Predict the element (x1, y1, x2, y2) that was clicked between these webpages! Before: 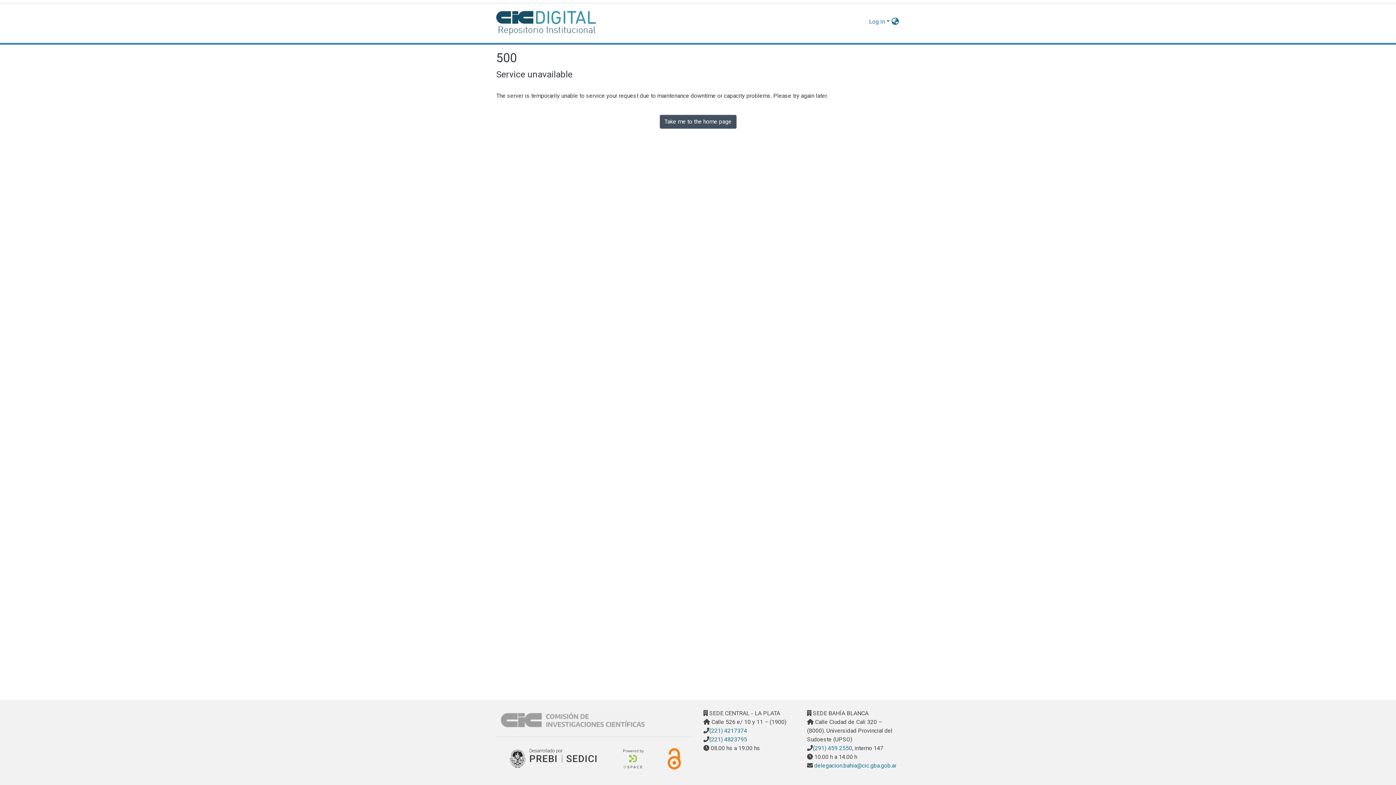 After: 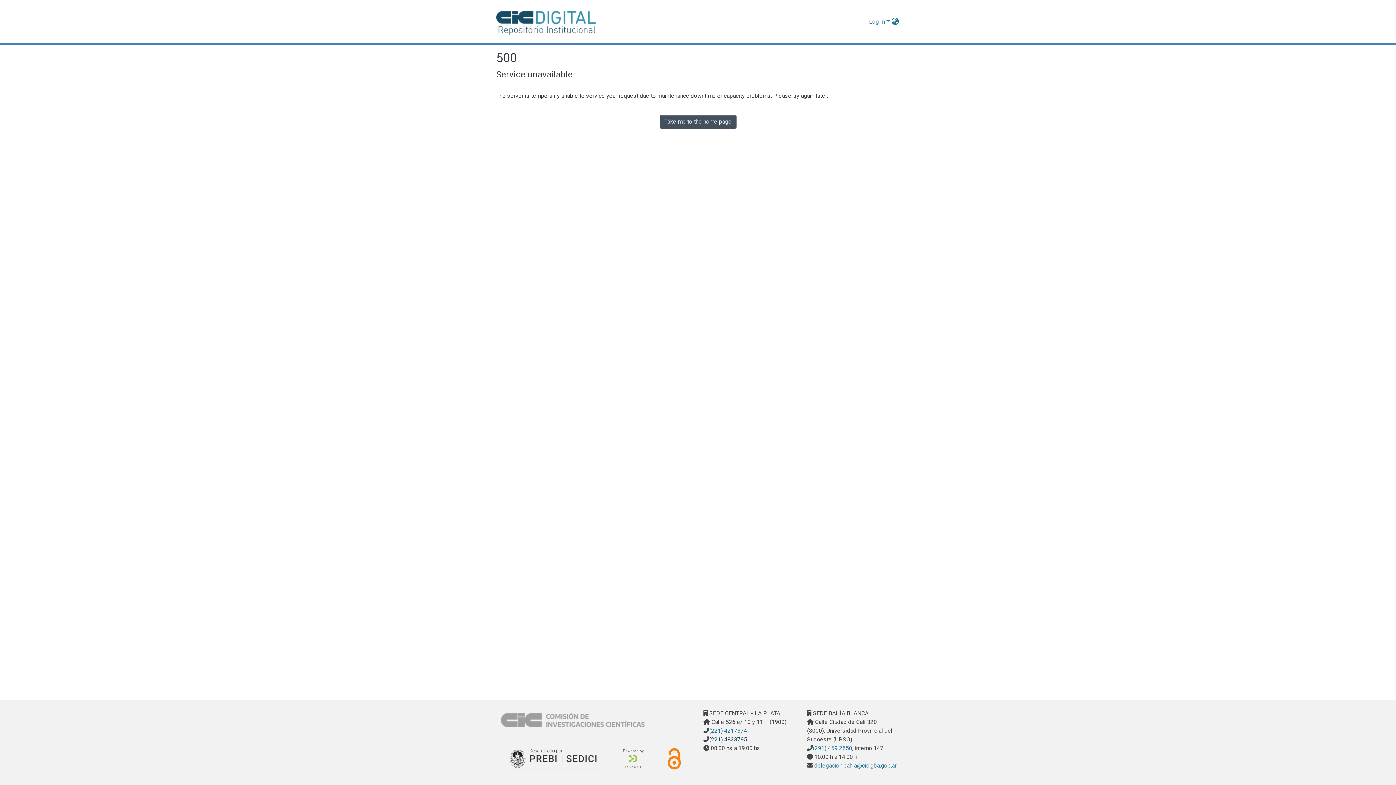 Action: bbox: (709, 736, 747, 743) label: (221) 4823795